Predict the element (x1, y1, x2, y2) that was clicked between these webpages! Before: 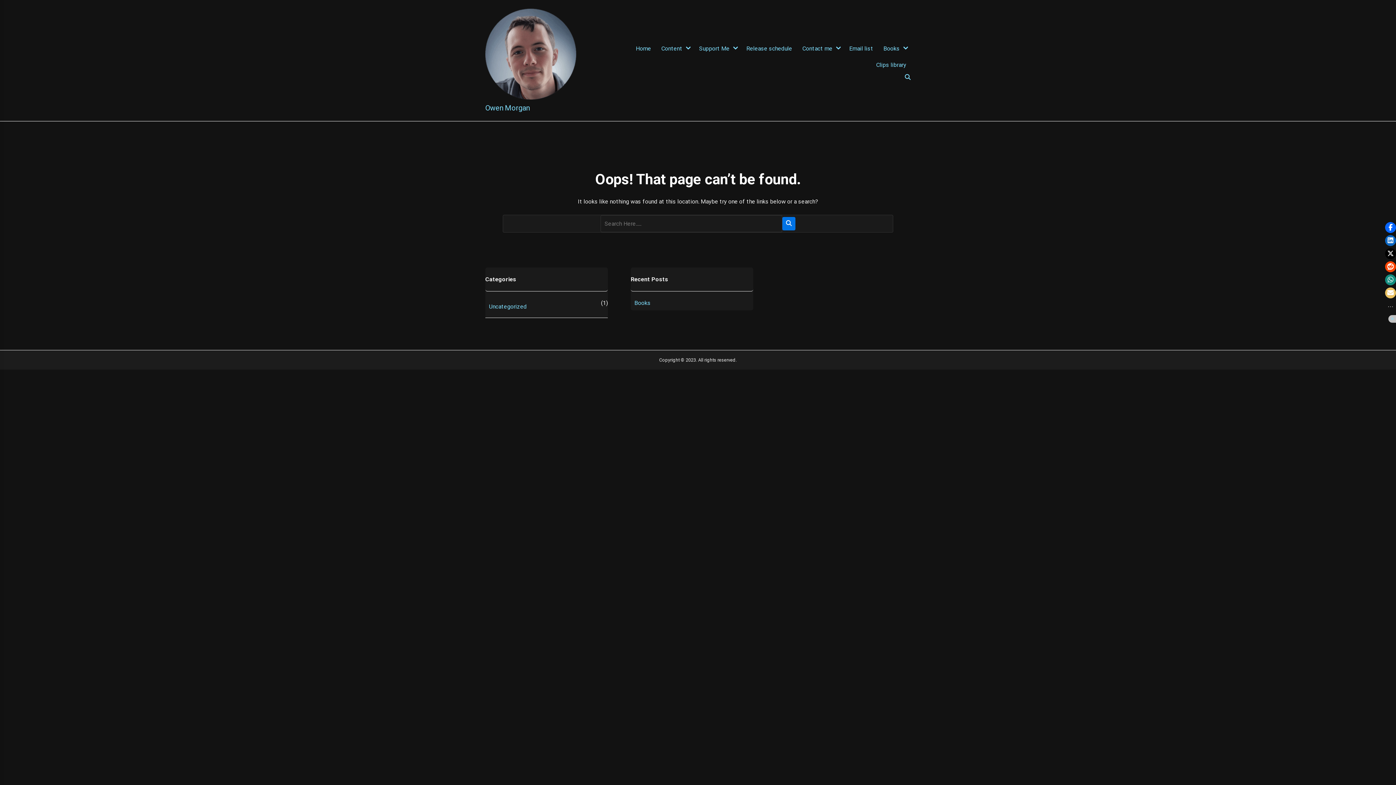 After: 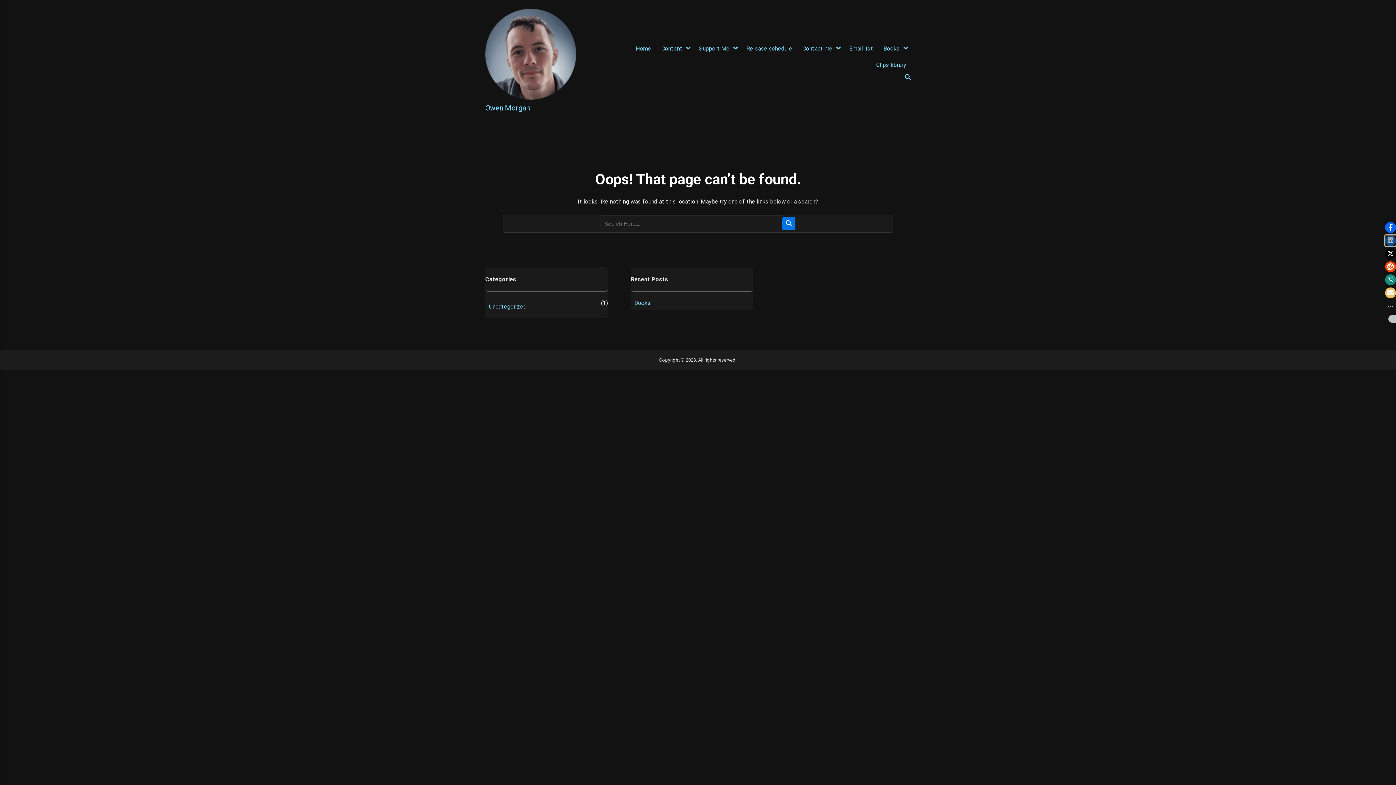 Action: label: Click to share on LinkedIn bbox: (1385, 235, 1396, 246)